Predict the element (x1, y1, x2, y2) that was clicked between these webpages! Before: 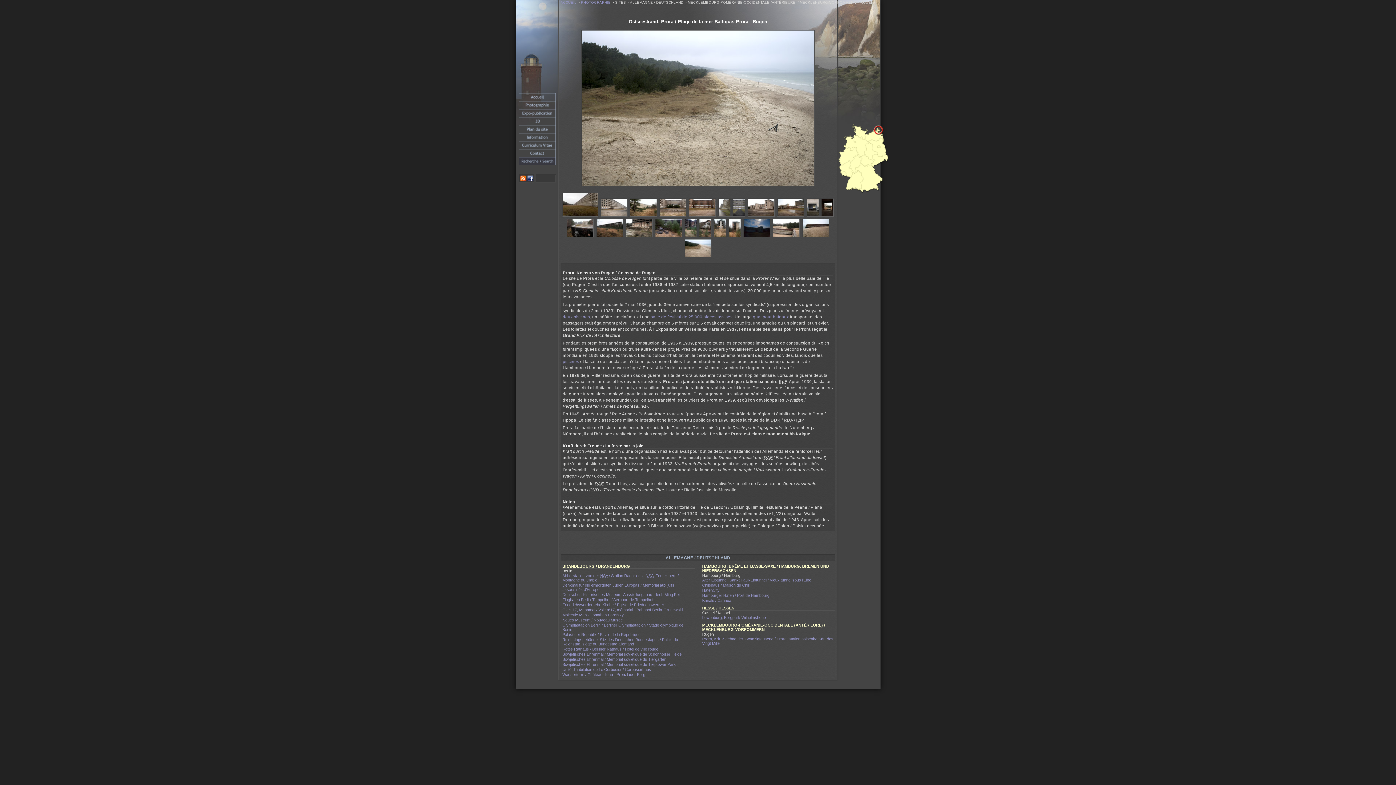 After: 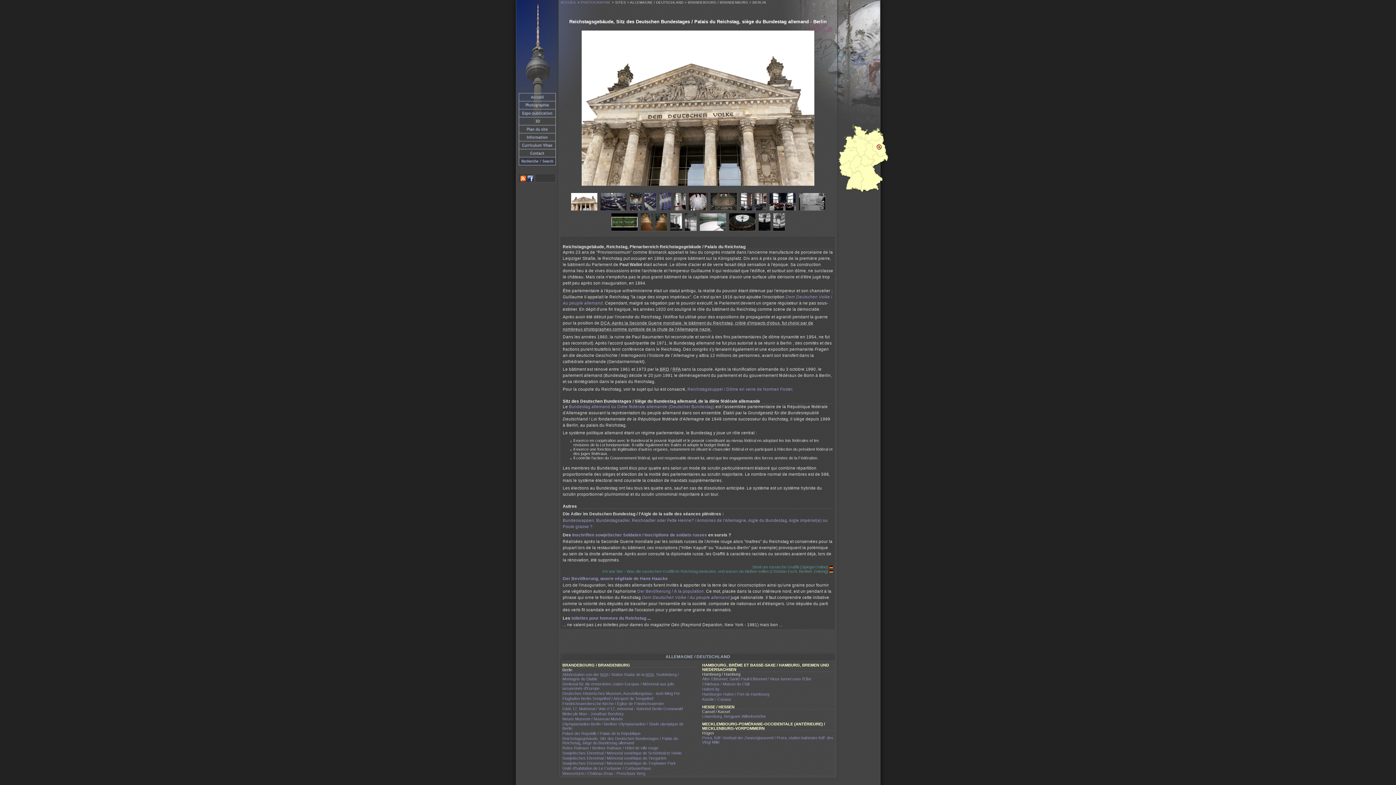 Action: label: Reichstagsgebäude, Sitz des Deutschen Bundestages / Palais du Reichstag, siège du Bundestag allemand bbox: (561, 637, 695, 646)